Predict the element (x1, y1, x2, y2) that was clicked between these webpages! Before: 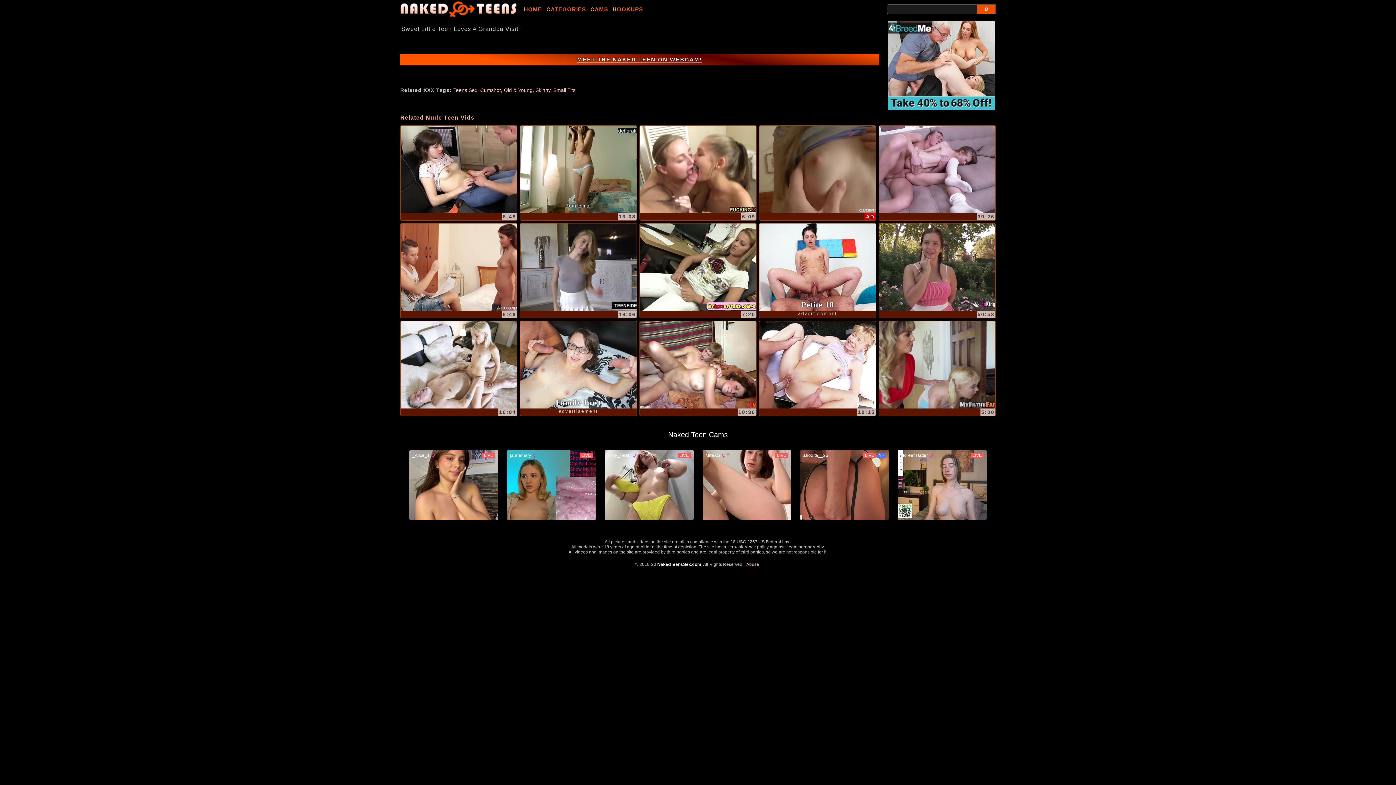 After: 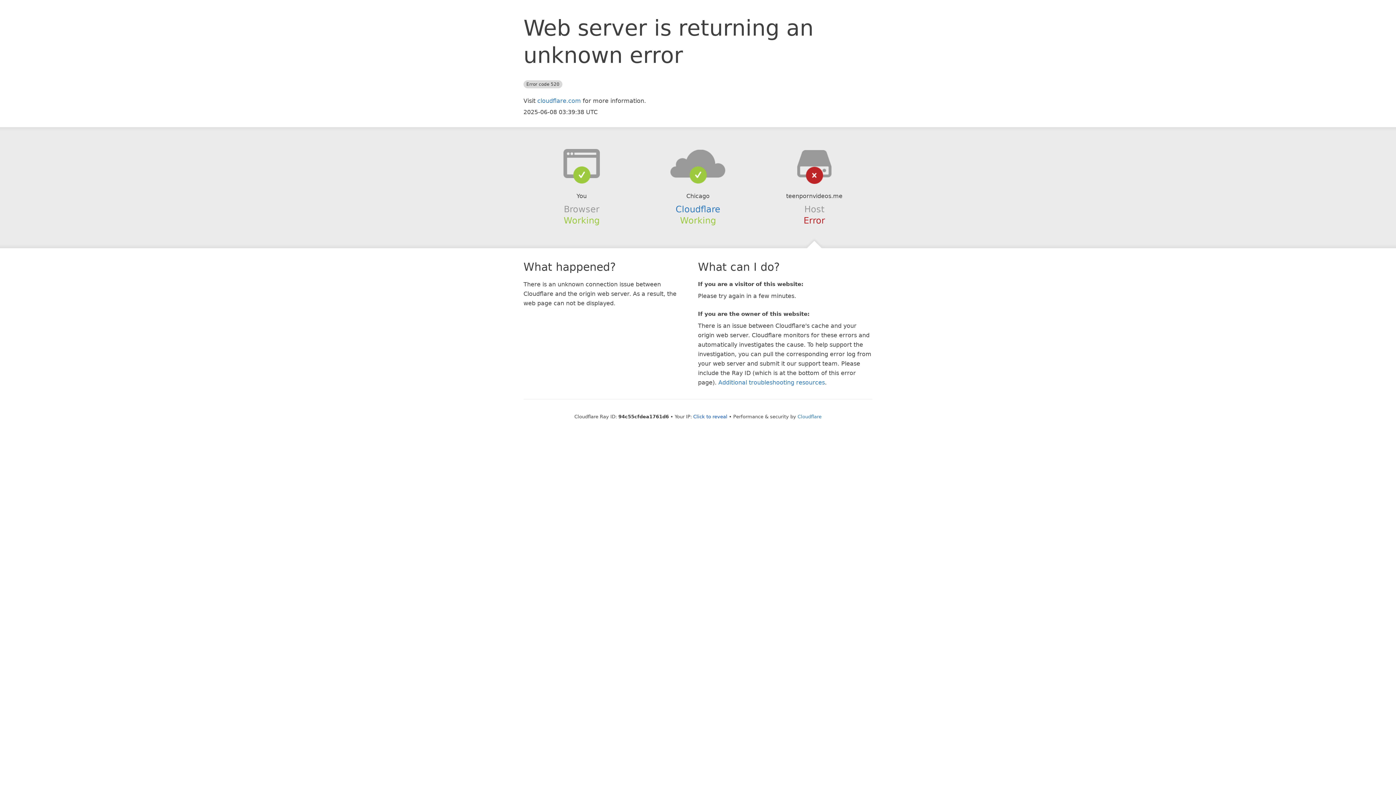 Action: bbox: (879, 125, 995, 213)